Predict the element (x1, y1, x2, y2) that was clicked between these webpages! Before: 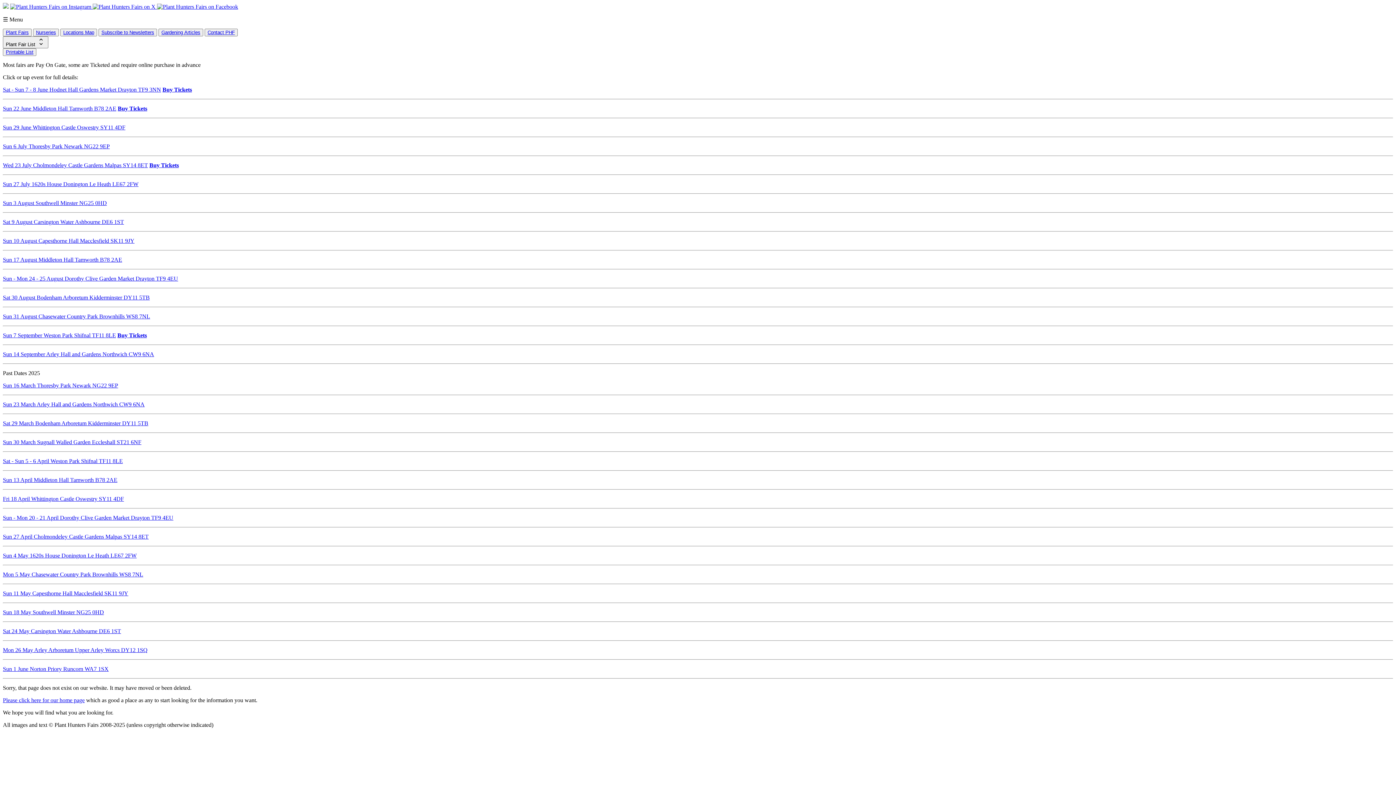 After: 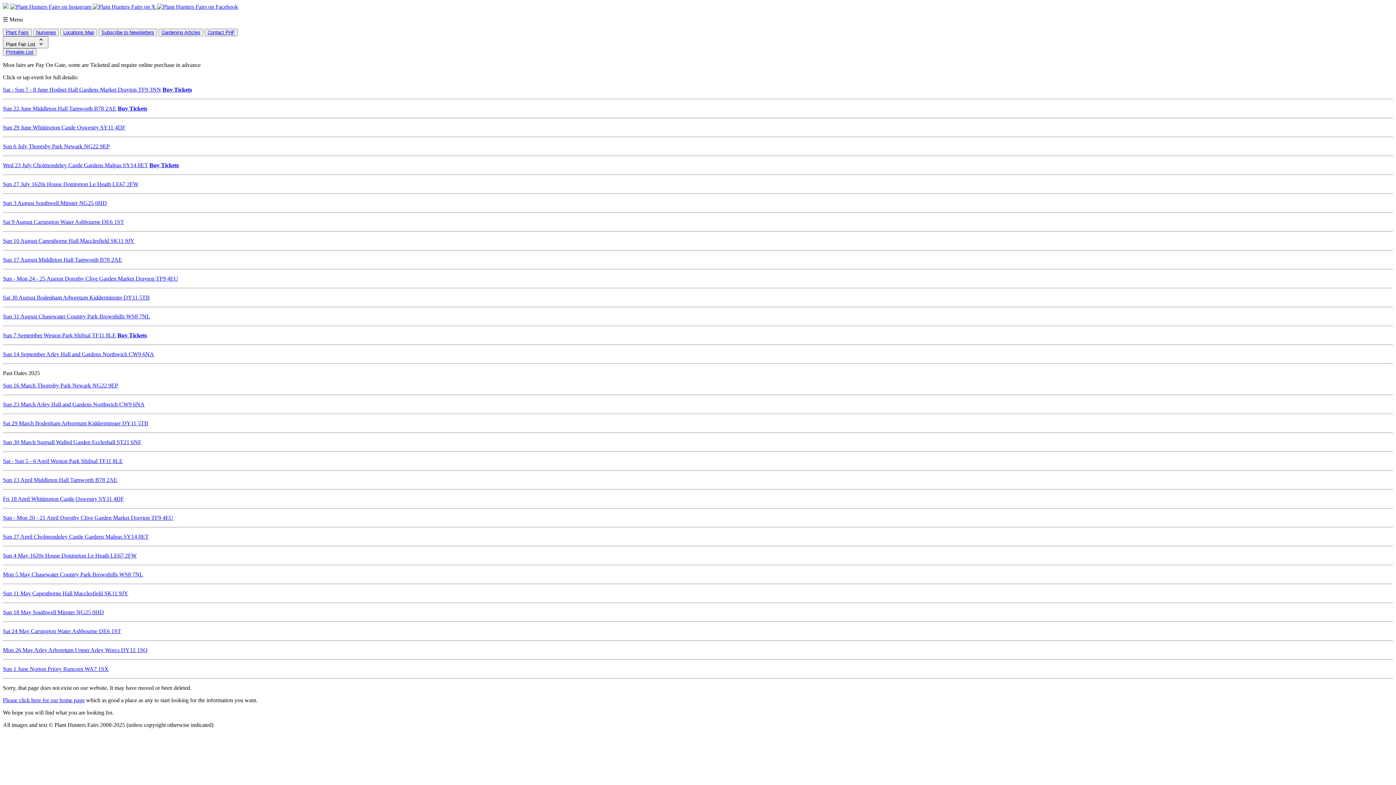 Action: label: Sun 18 May Southwell Minster NG25 0HD bbox: (2, 609, 104, 615)